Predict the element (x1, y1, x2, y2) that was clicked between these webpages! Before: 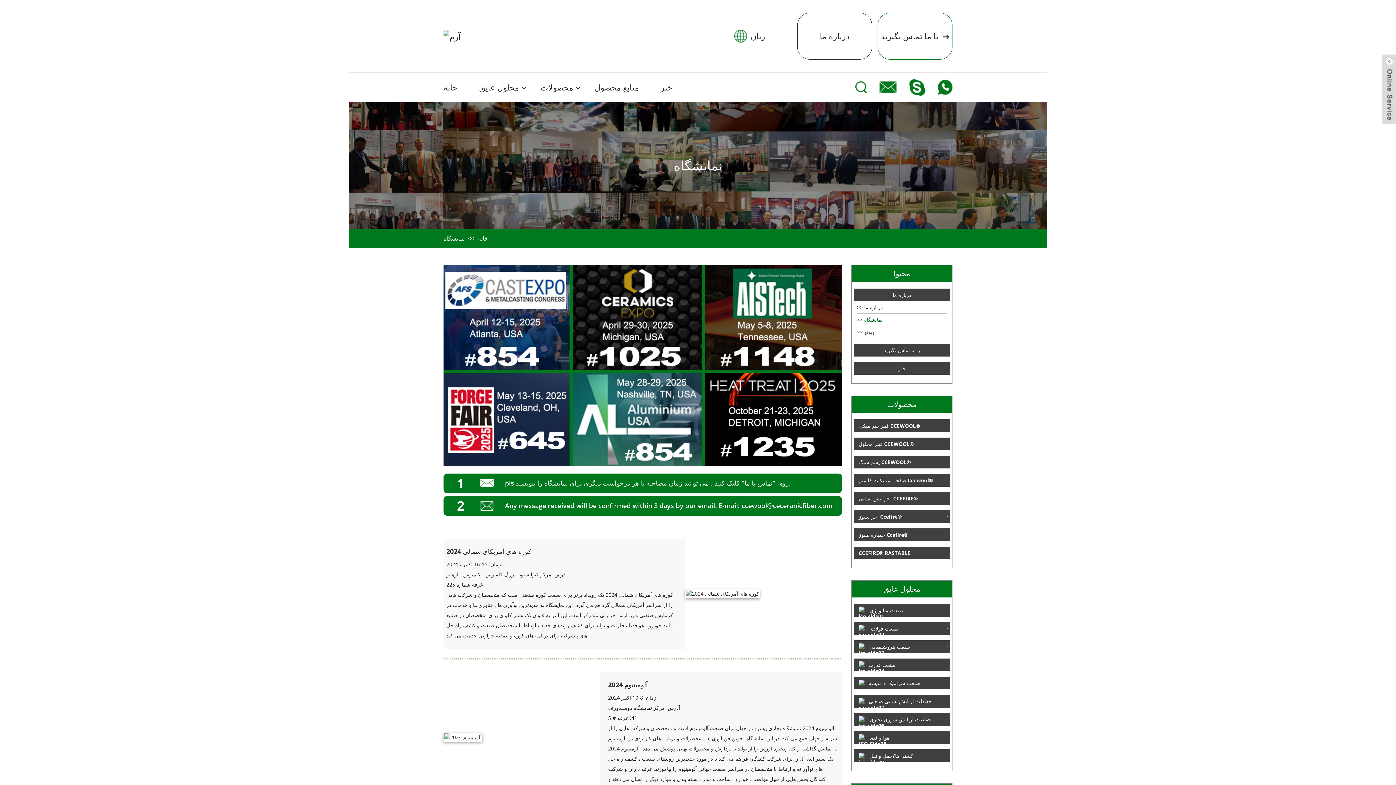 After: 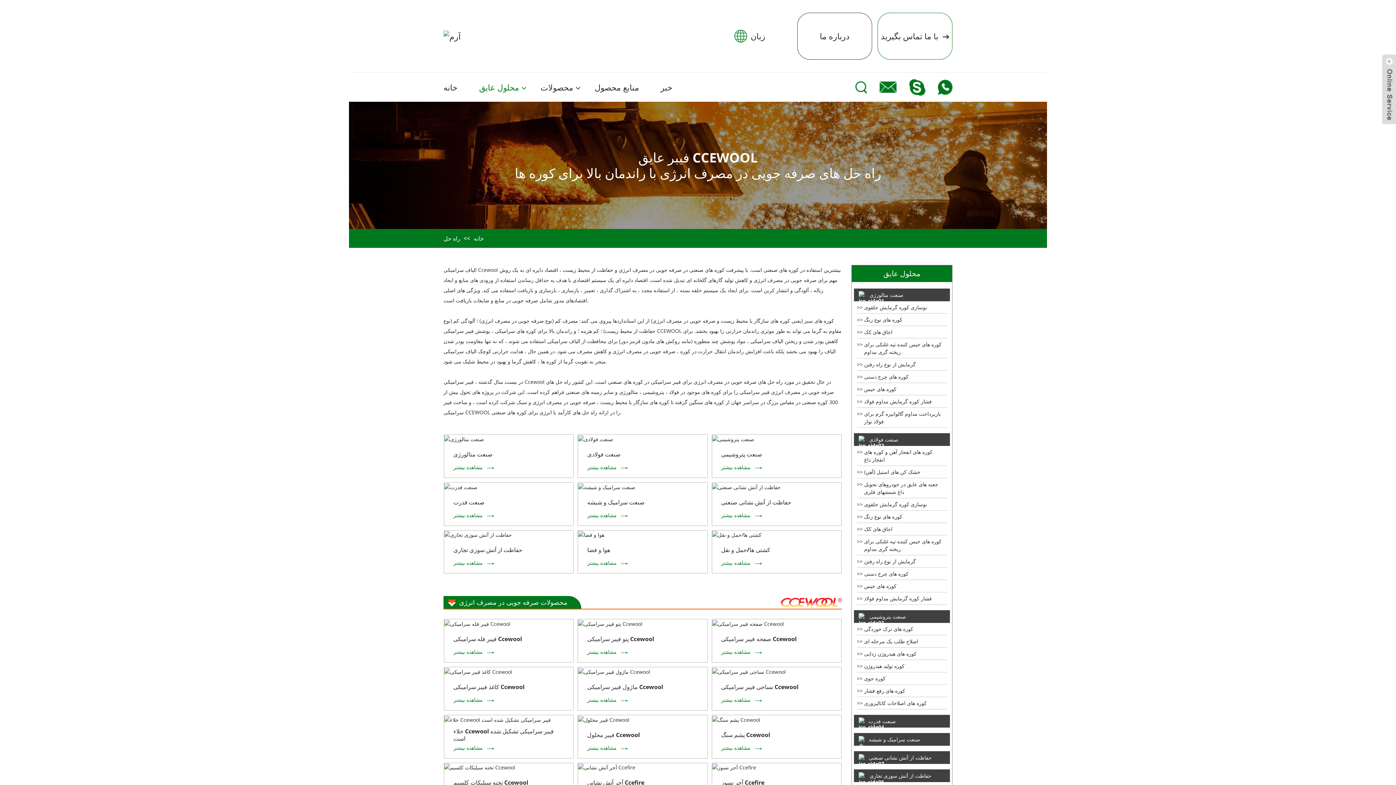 Action: bbox: (479, 75, 519, 99) label: محلول عایق